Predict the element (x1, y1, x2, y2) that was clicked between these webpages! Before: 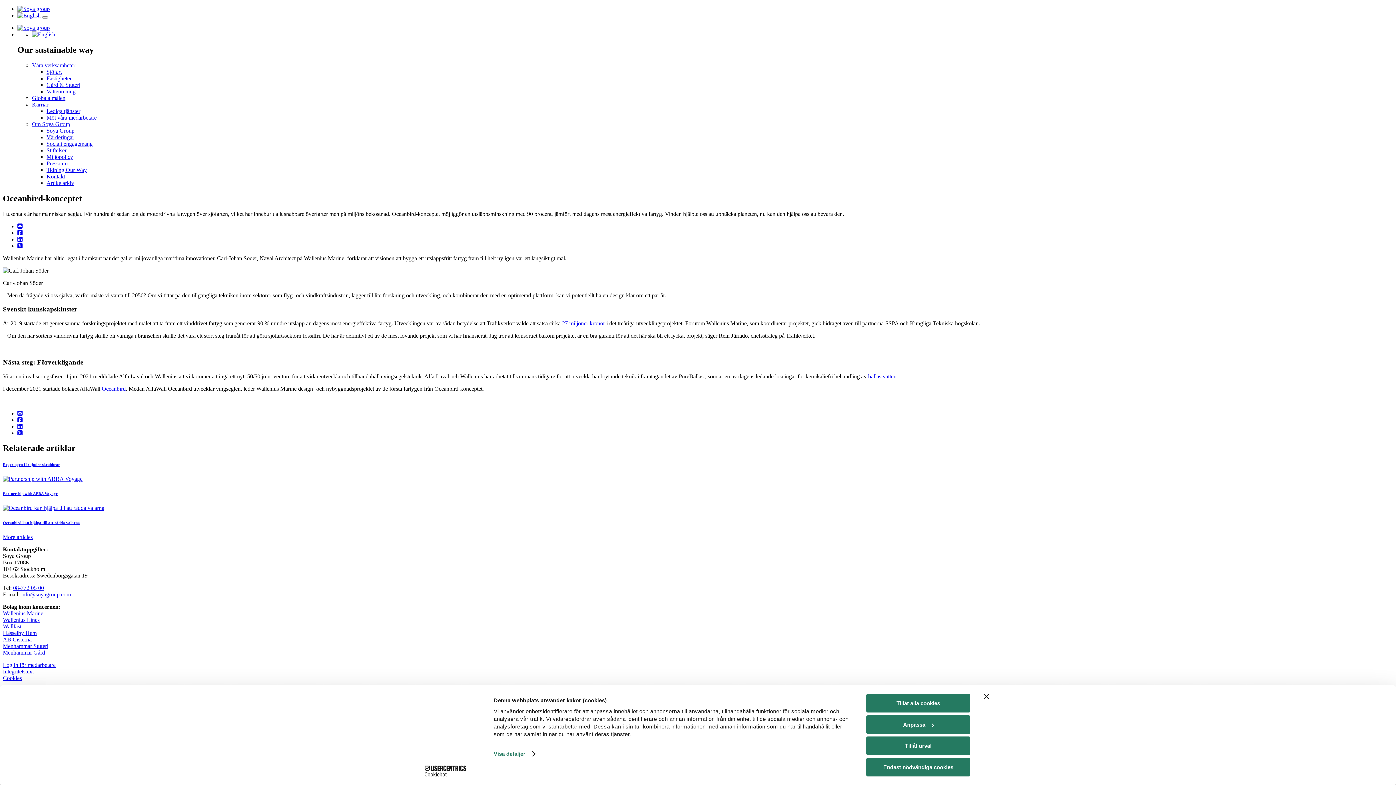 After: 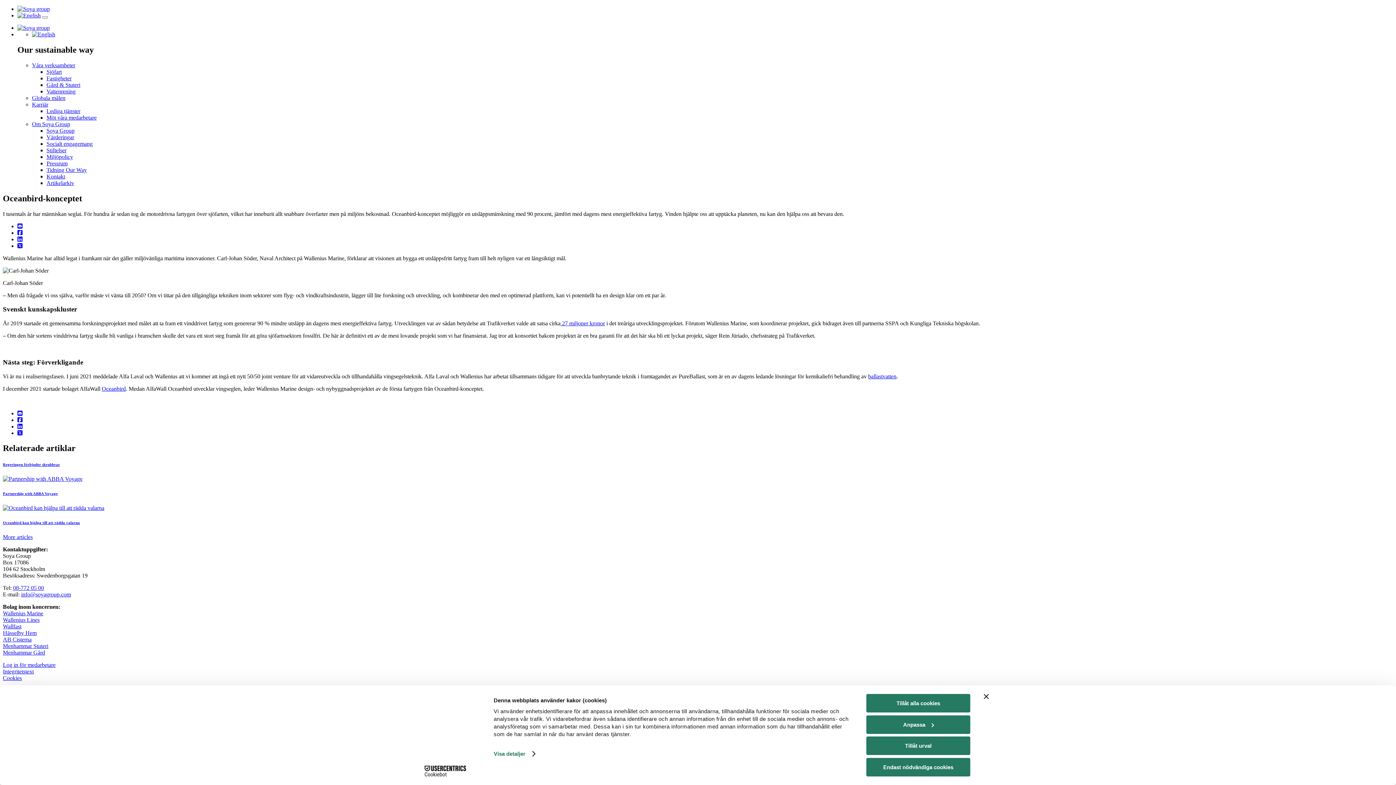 Action: bbox: (17, 242, 22, 248)